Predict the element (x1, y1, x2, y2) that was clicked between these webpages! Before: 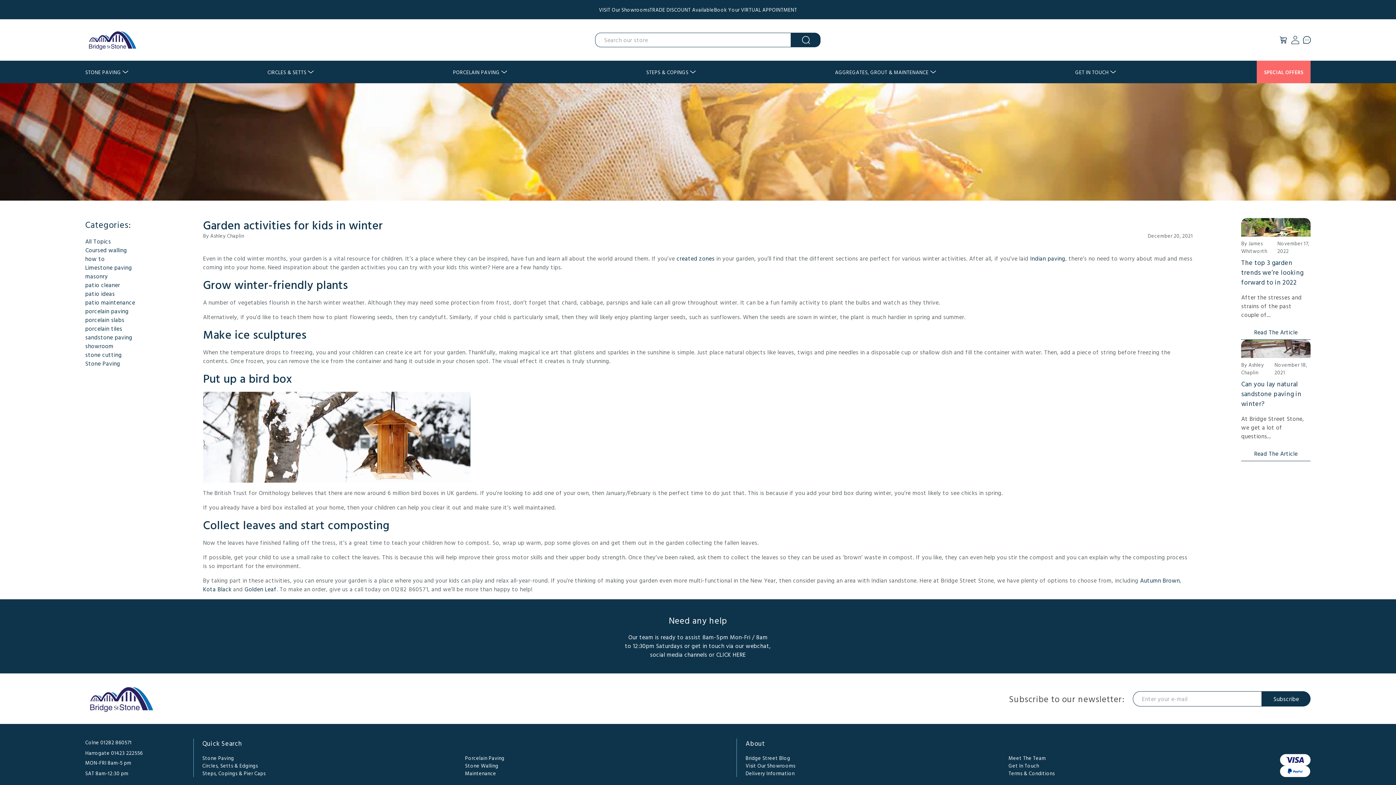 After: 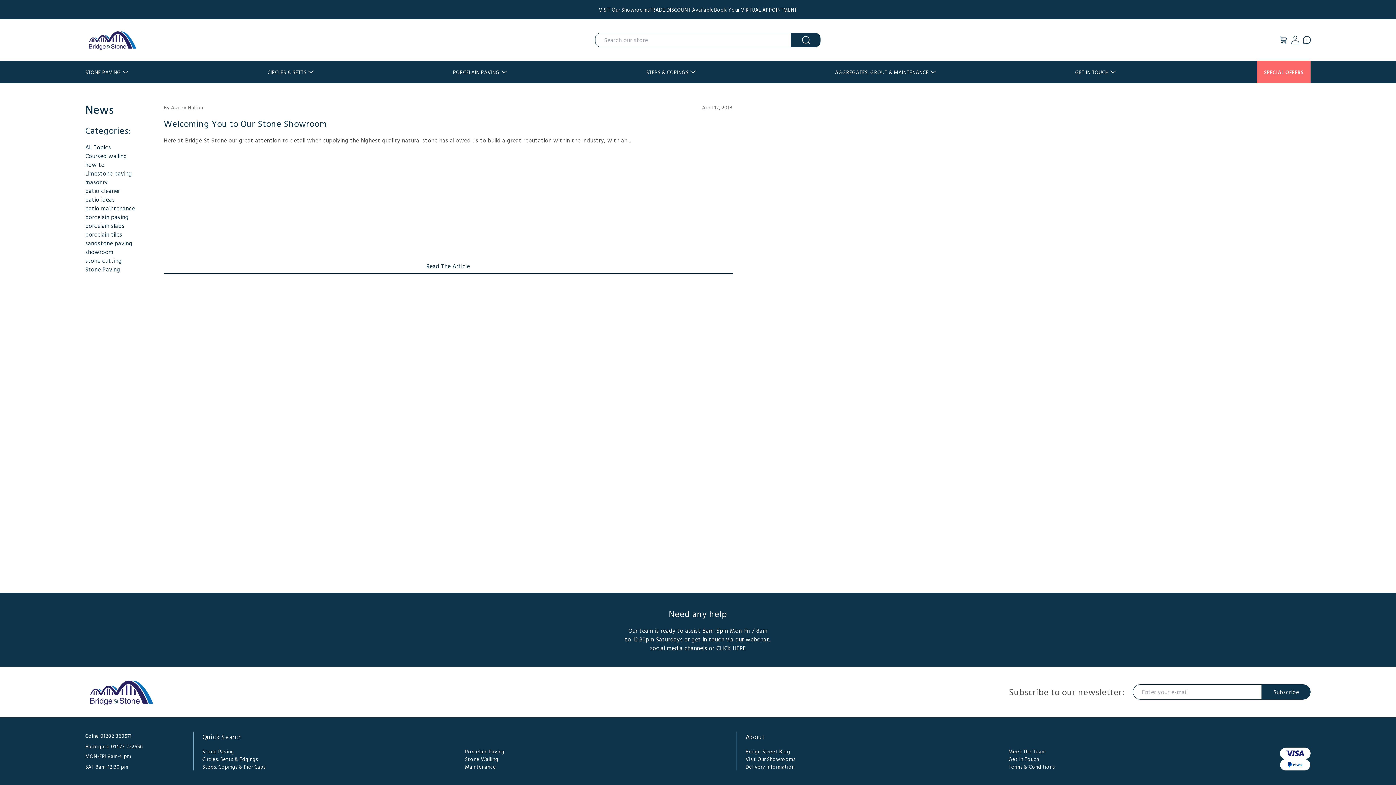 Action: bbox: (85, 341, 113, 350) label: showroom